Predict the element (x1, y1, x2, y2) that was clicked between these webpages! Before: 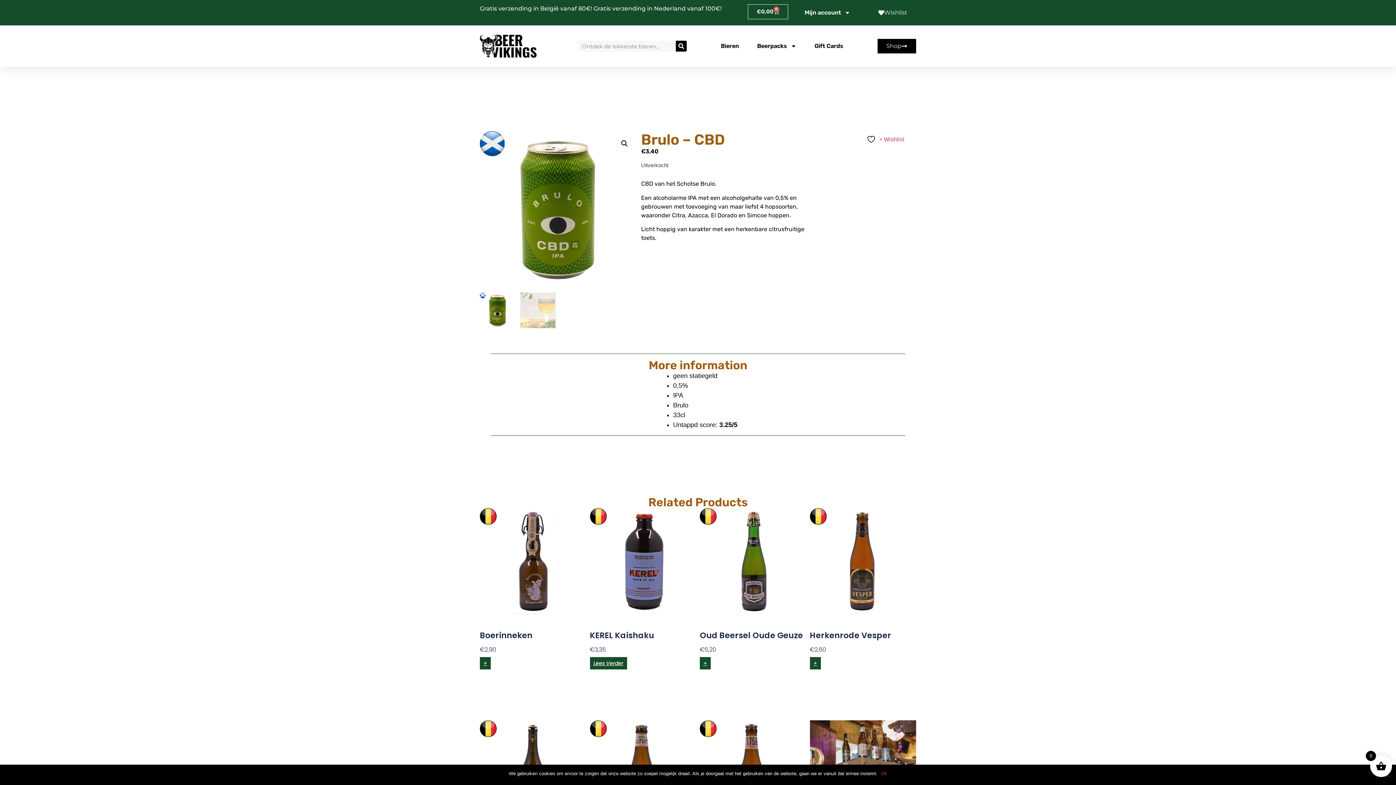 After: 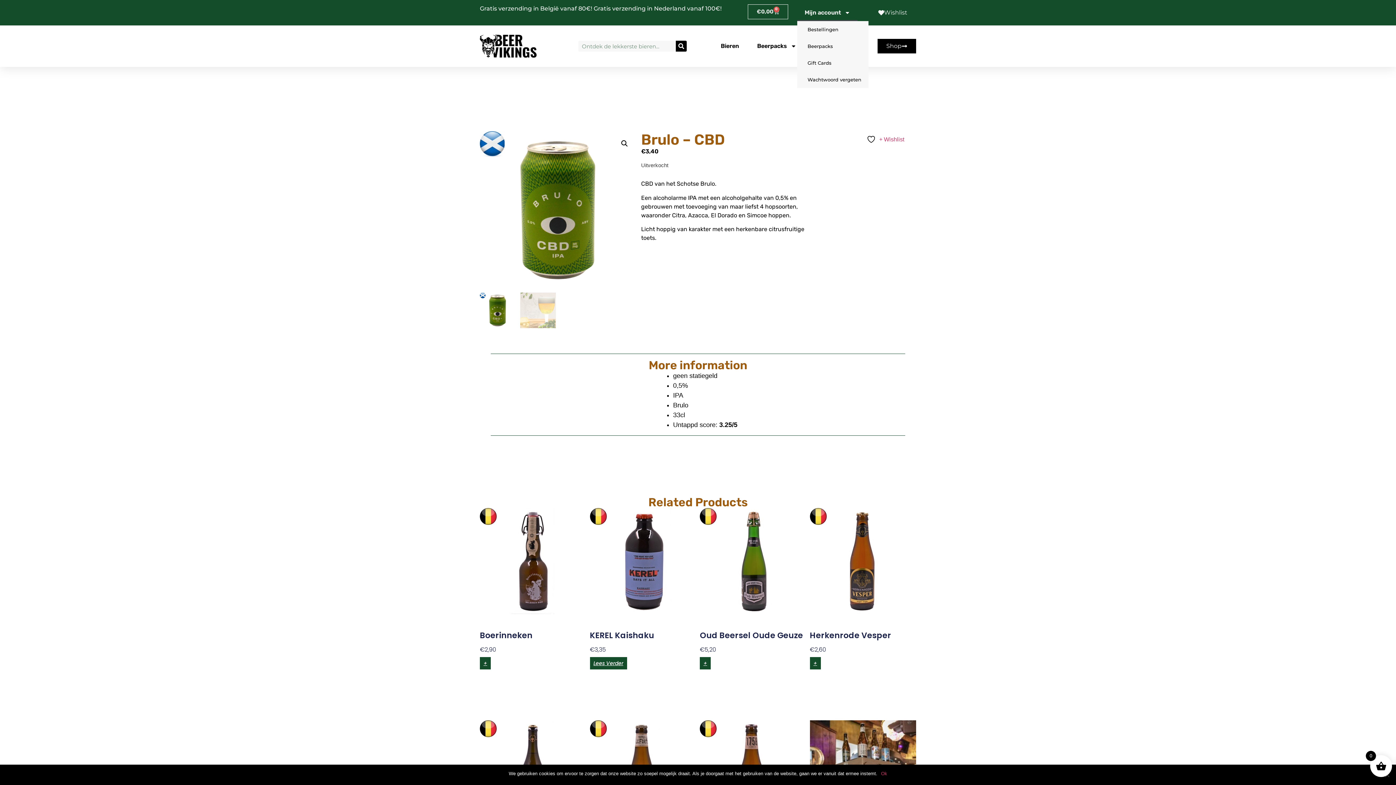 Action: bbox: (797, 4, 857, 21) label: Mijn account